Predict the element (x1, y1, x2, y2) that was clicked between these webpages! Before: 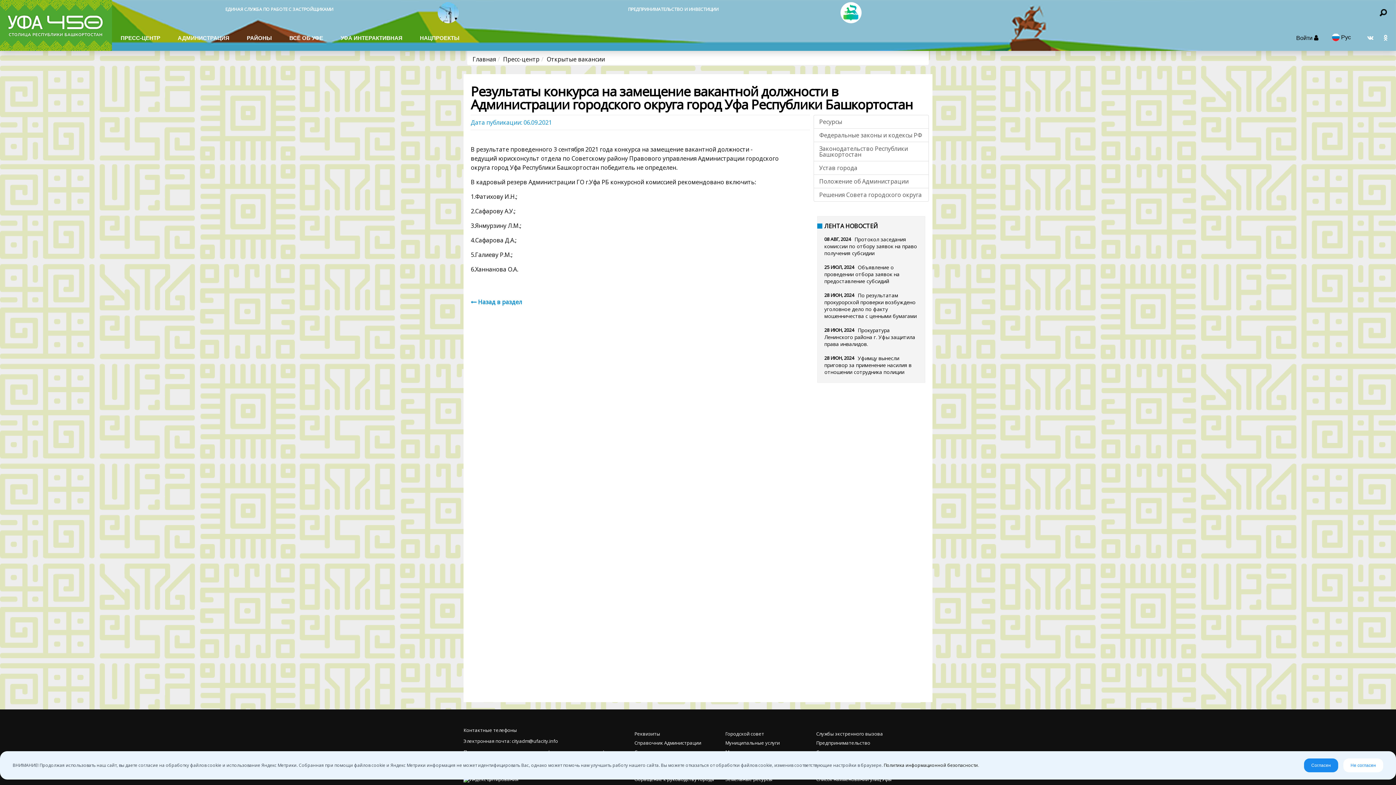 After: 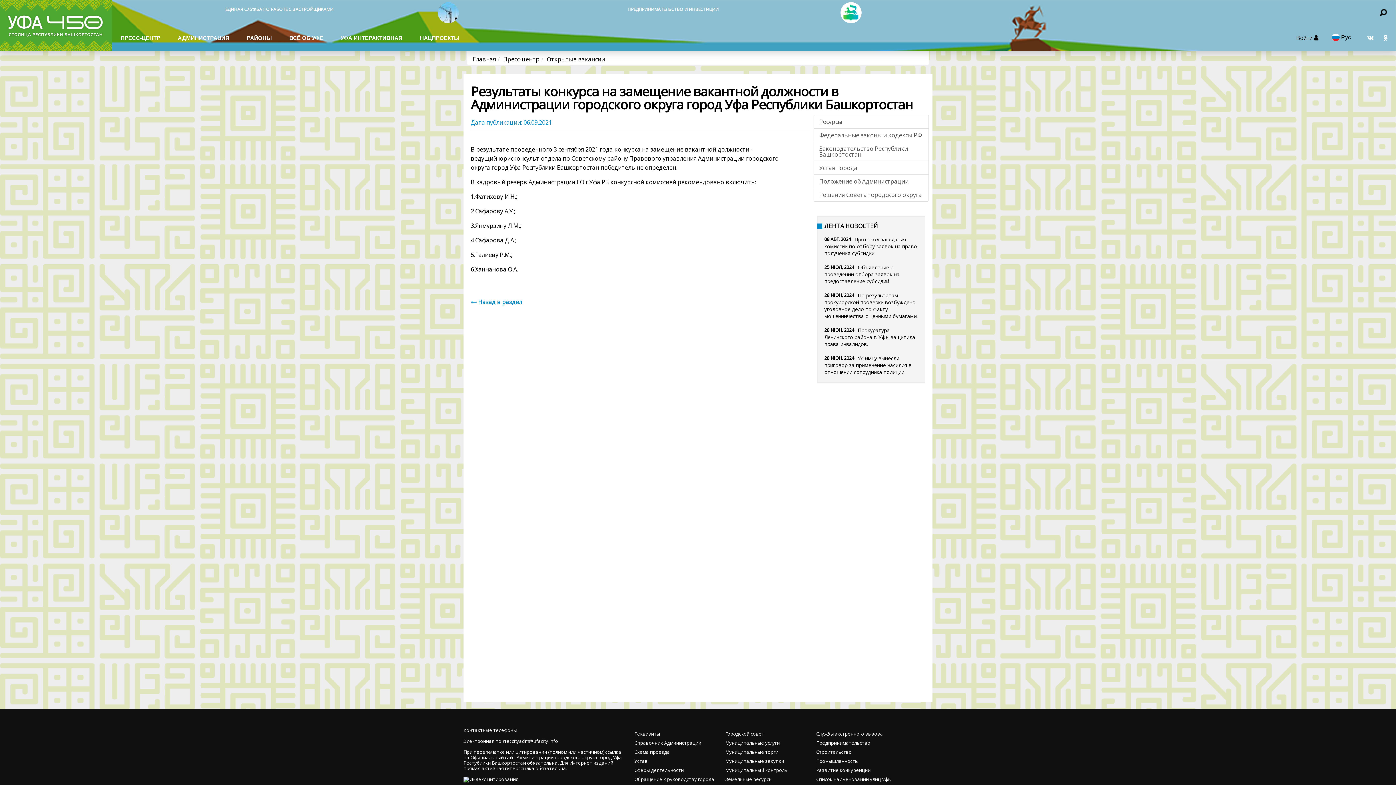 Action: label: Не согласен bbox: (1343, 758, 1383, 772)